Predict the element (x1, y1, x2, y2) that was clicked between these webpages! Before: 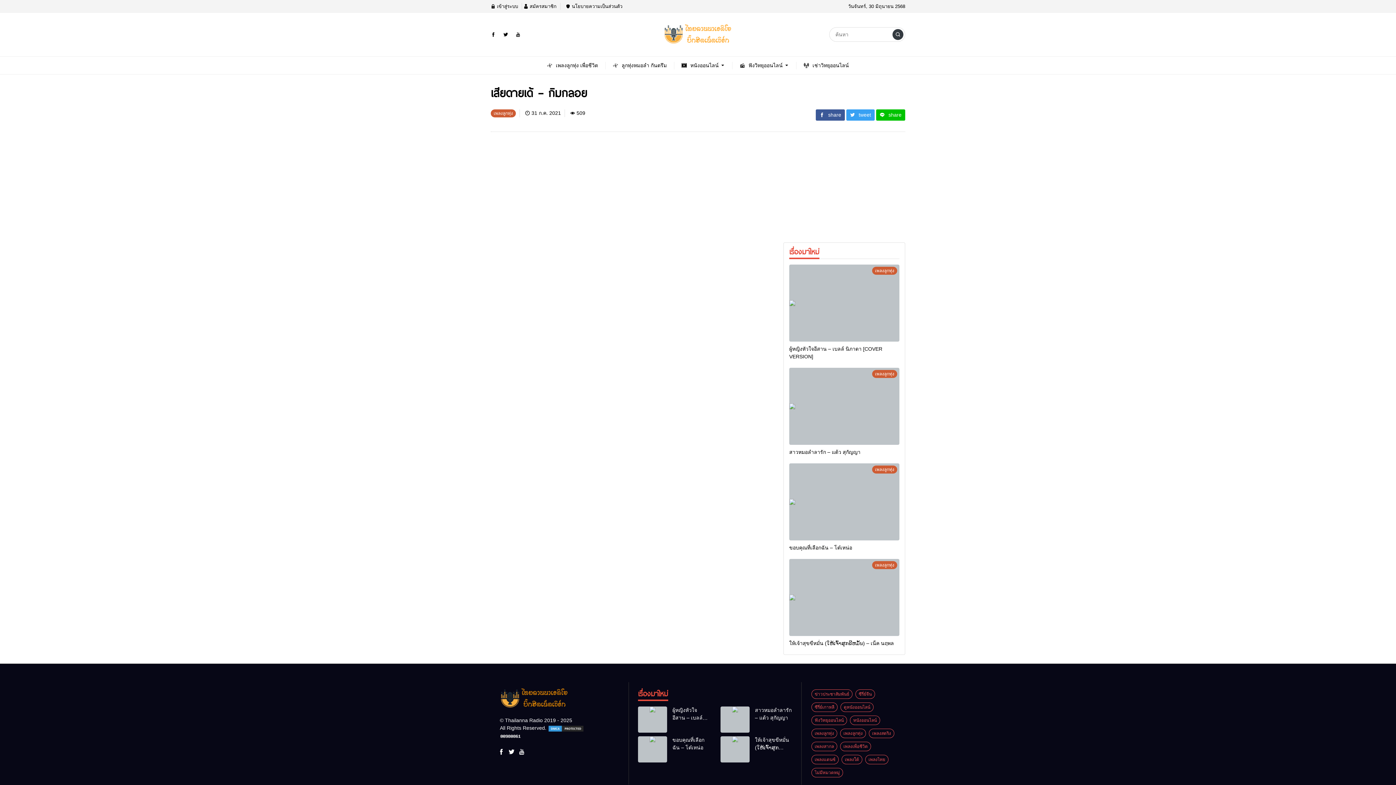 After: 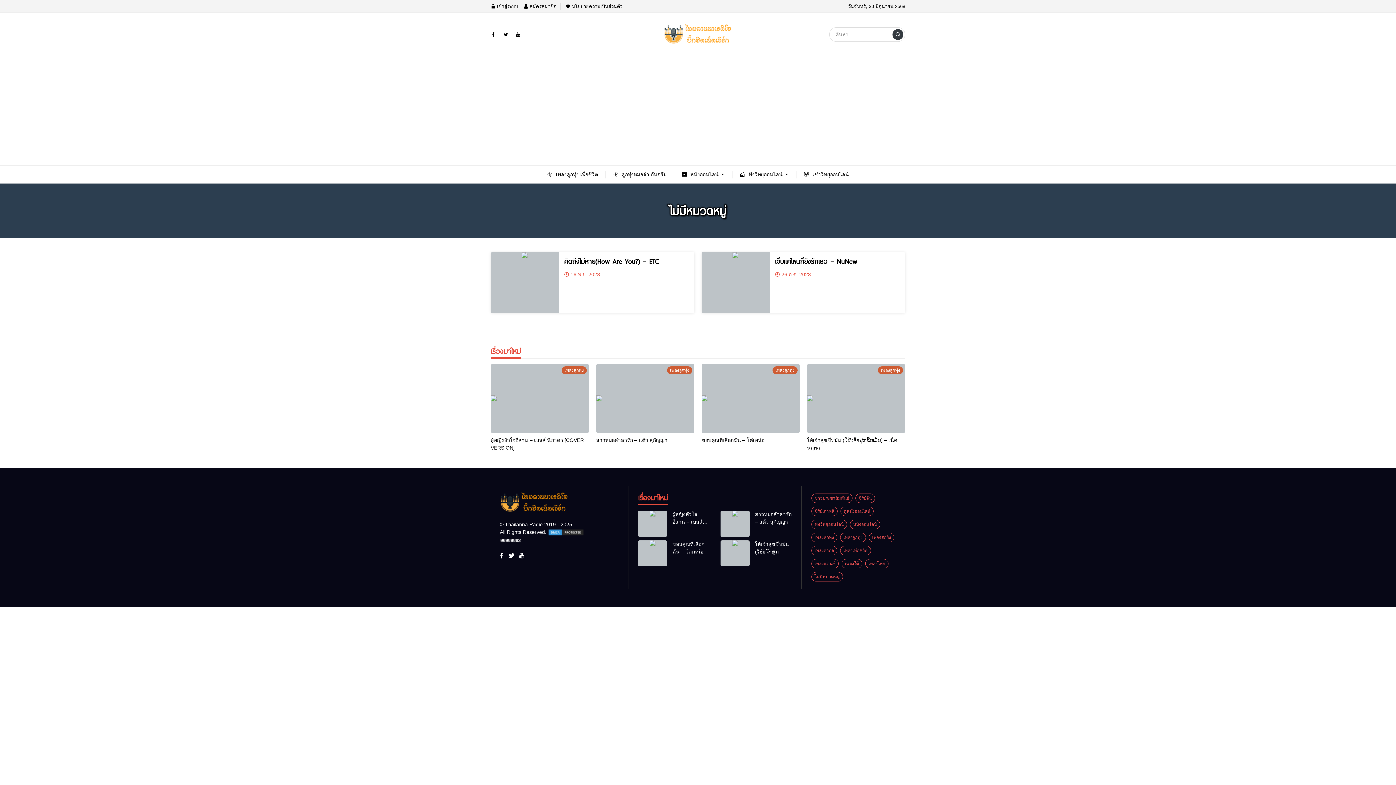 Action: bbox: (810, 769, 844, 775) label: ไม่มีหมวดหมู่